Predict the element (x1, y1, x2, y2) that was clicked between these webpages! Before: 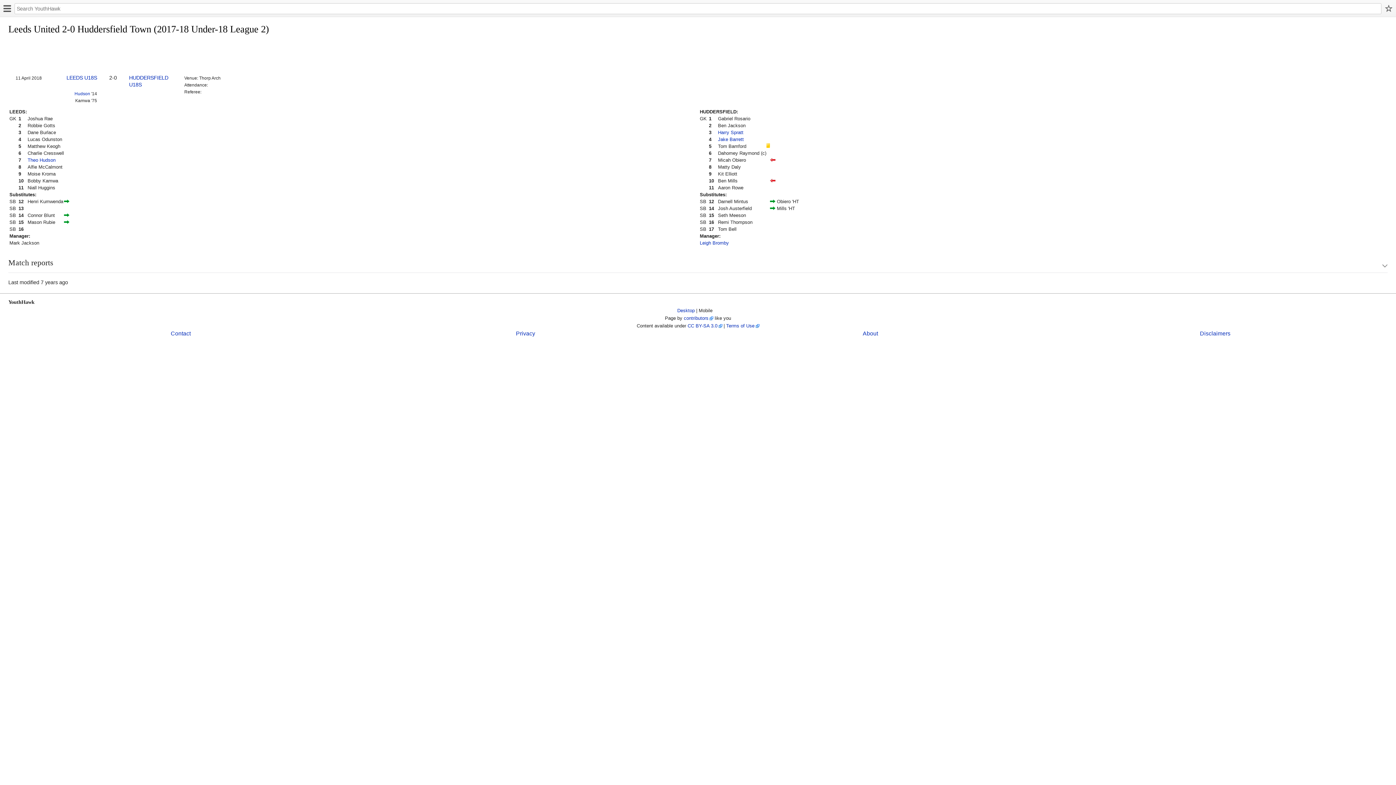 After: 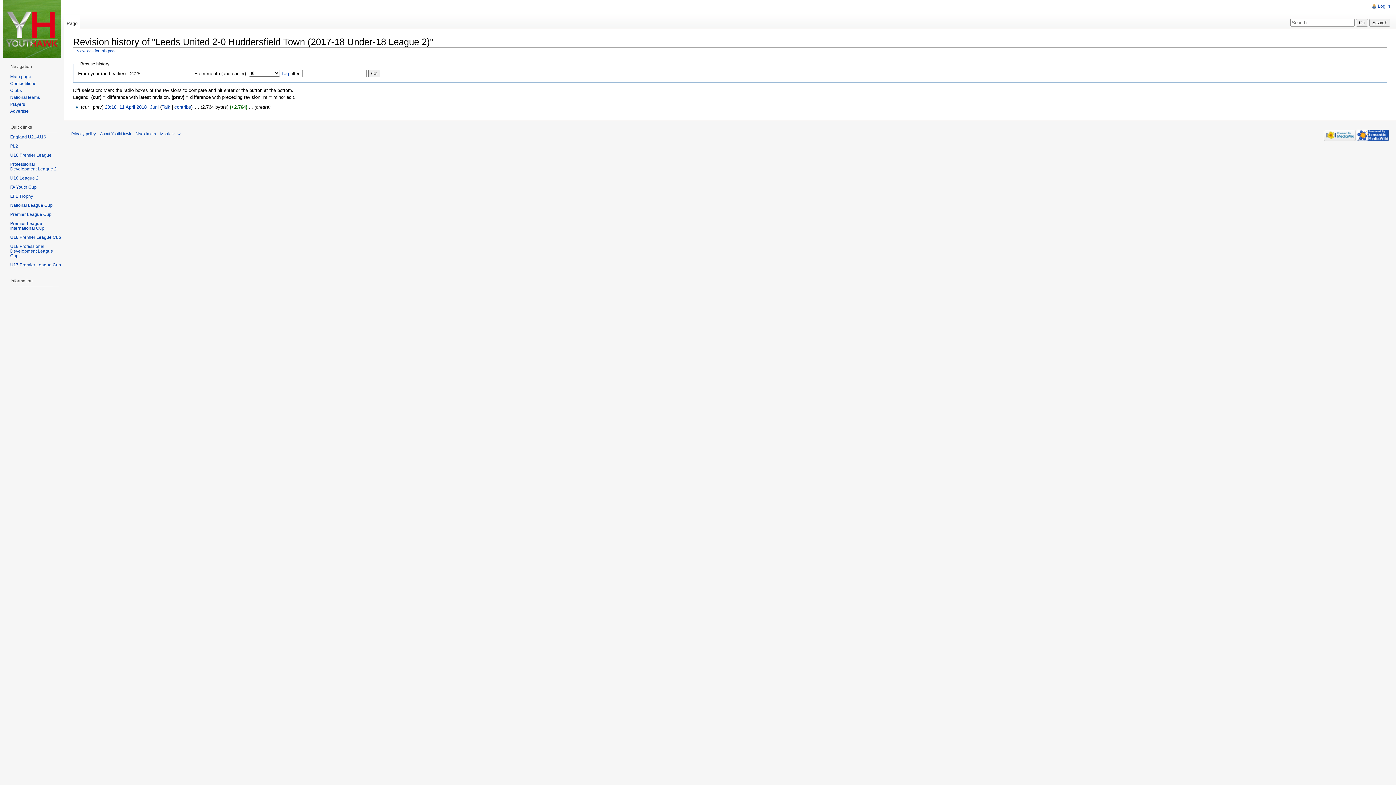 Action: bbox: (684, 315, 713, 321) label: contributors